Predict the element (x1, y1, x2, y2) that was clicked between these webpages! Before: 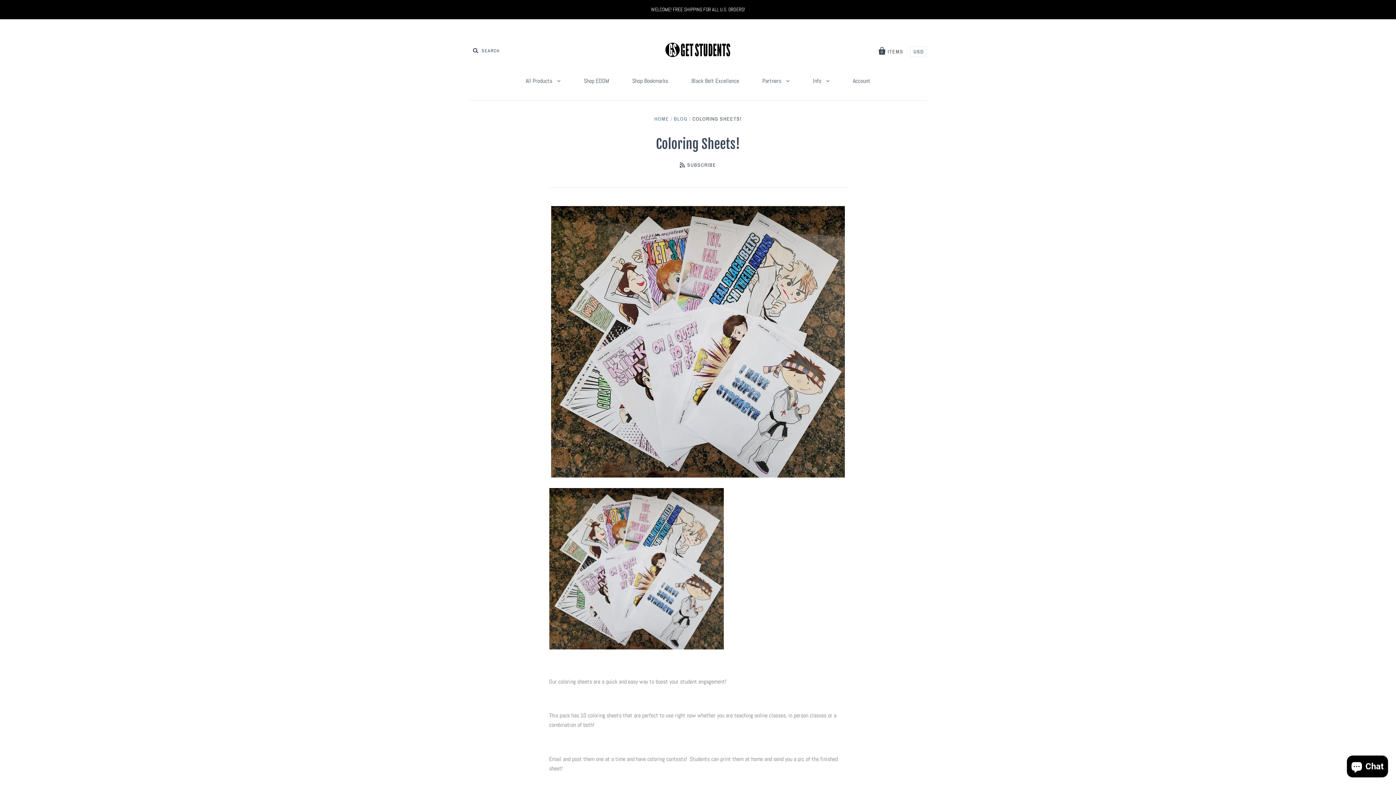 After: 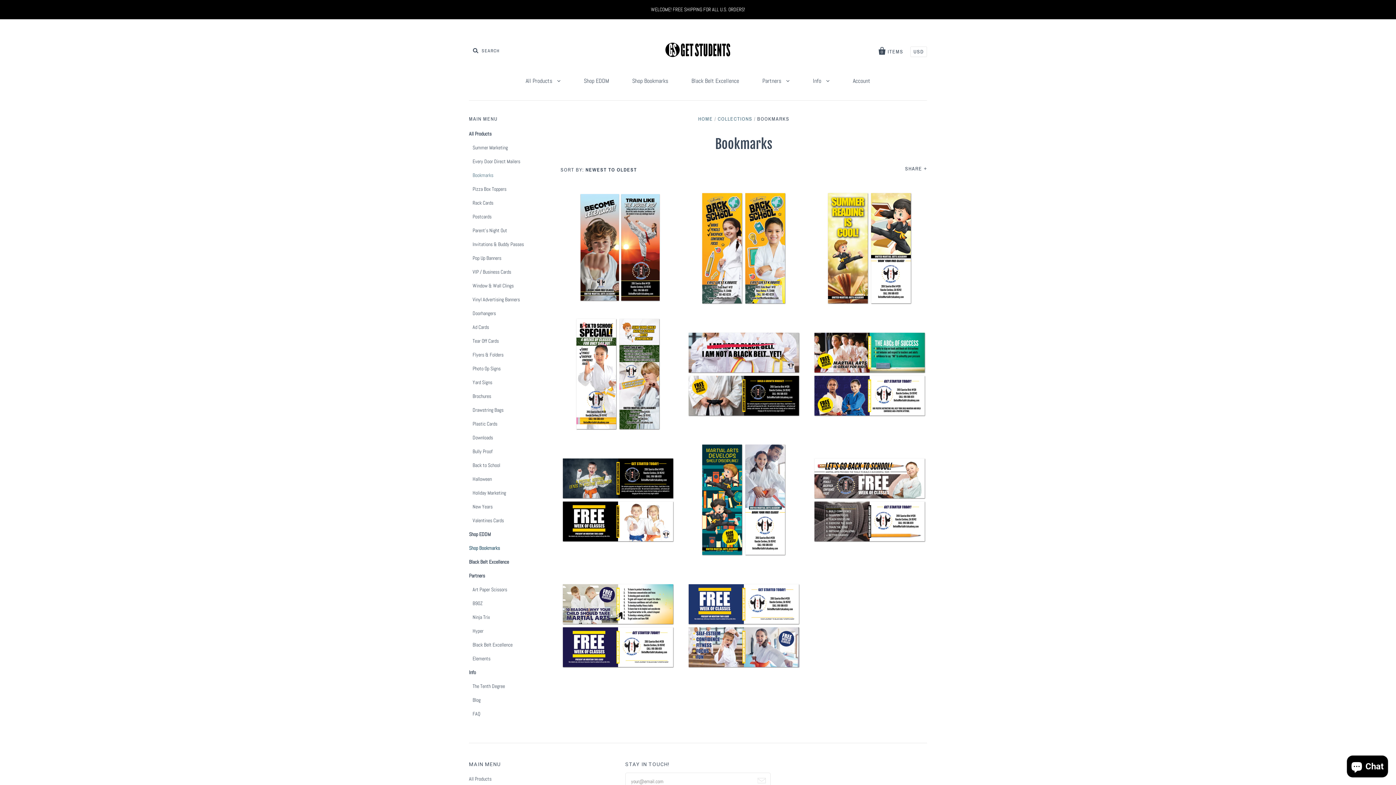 Action: label: Shop Bookmarks bbox: (621, 71, 679, 91)